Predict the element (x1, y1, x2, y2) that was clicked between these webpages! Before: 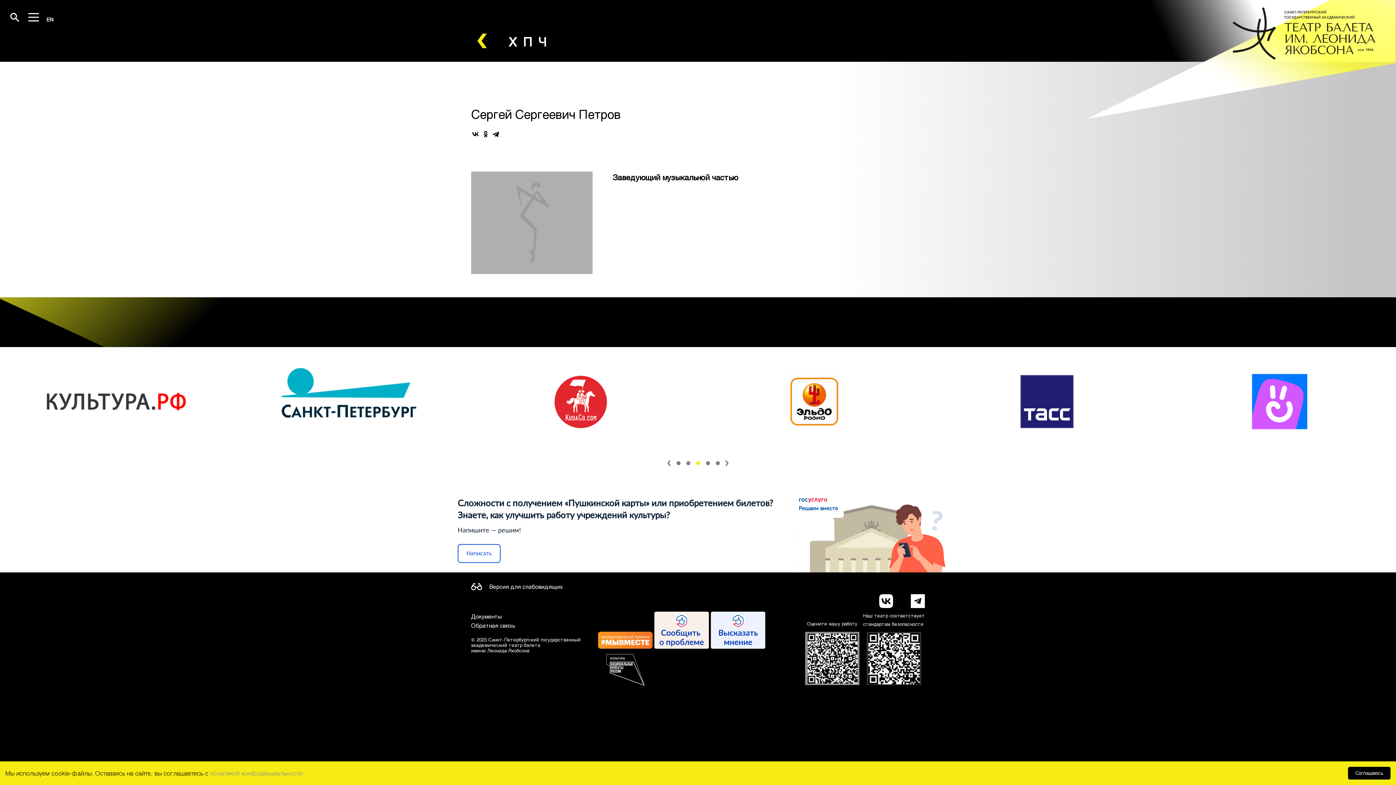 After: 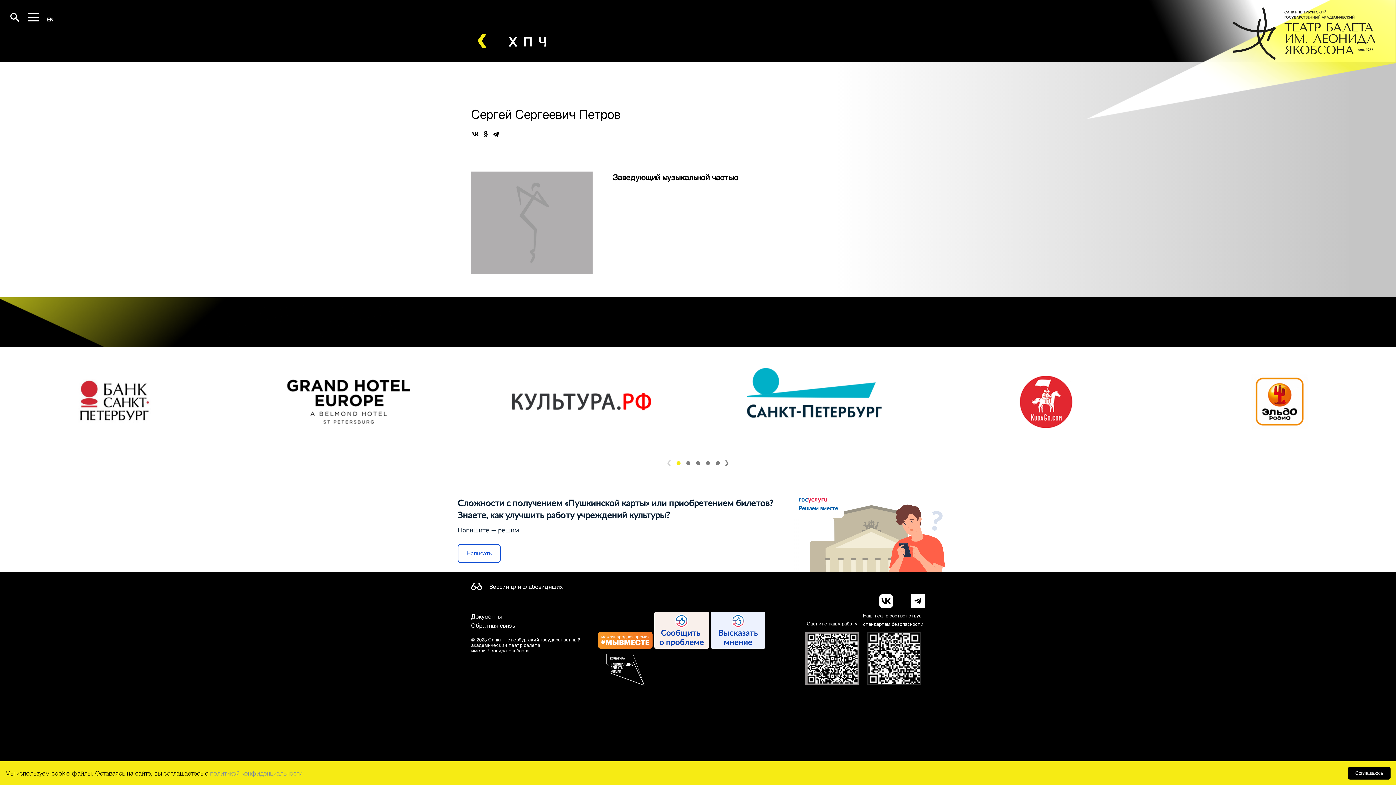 Action: bbox: (598, 682, 652, 690)